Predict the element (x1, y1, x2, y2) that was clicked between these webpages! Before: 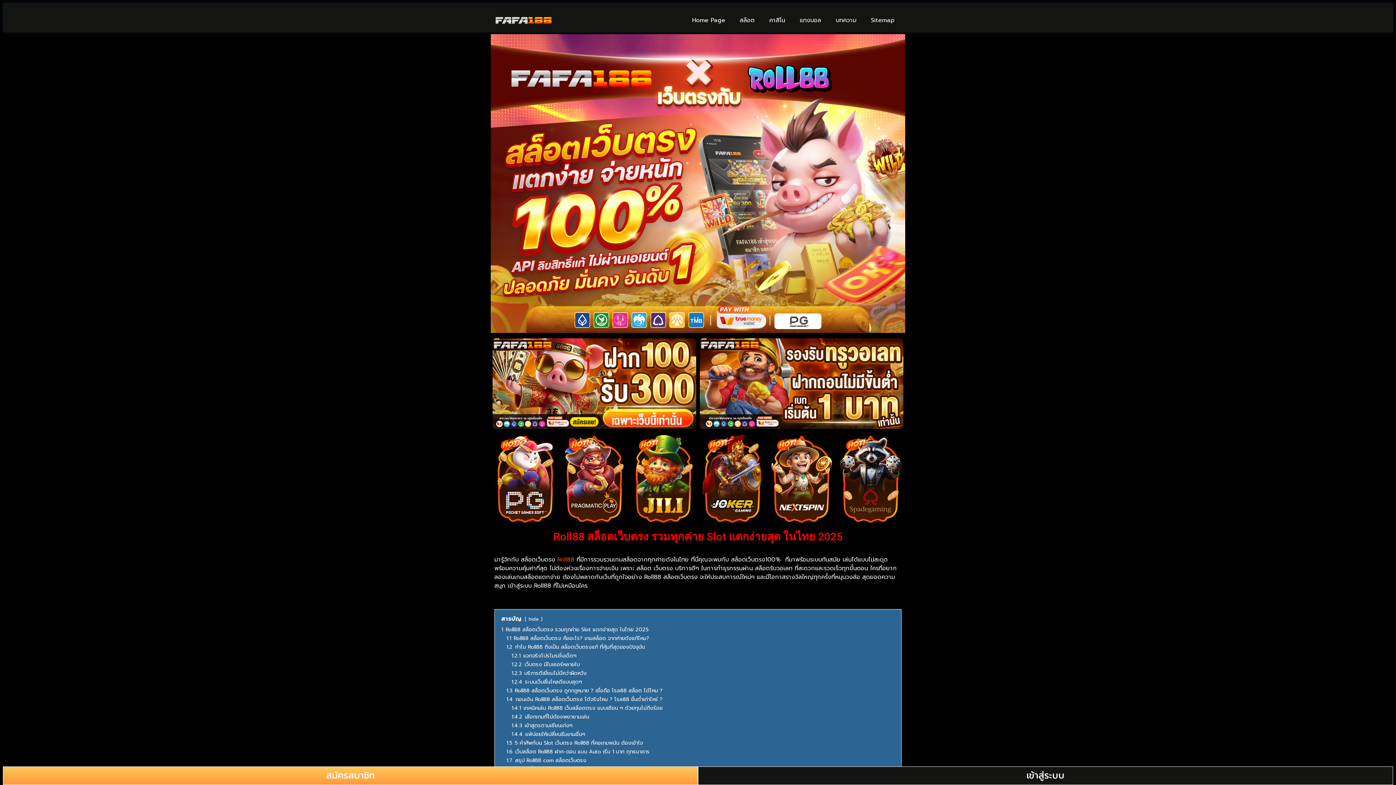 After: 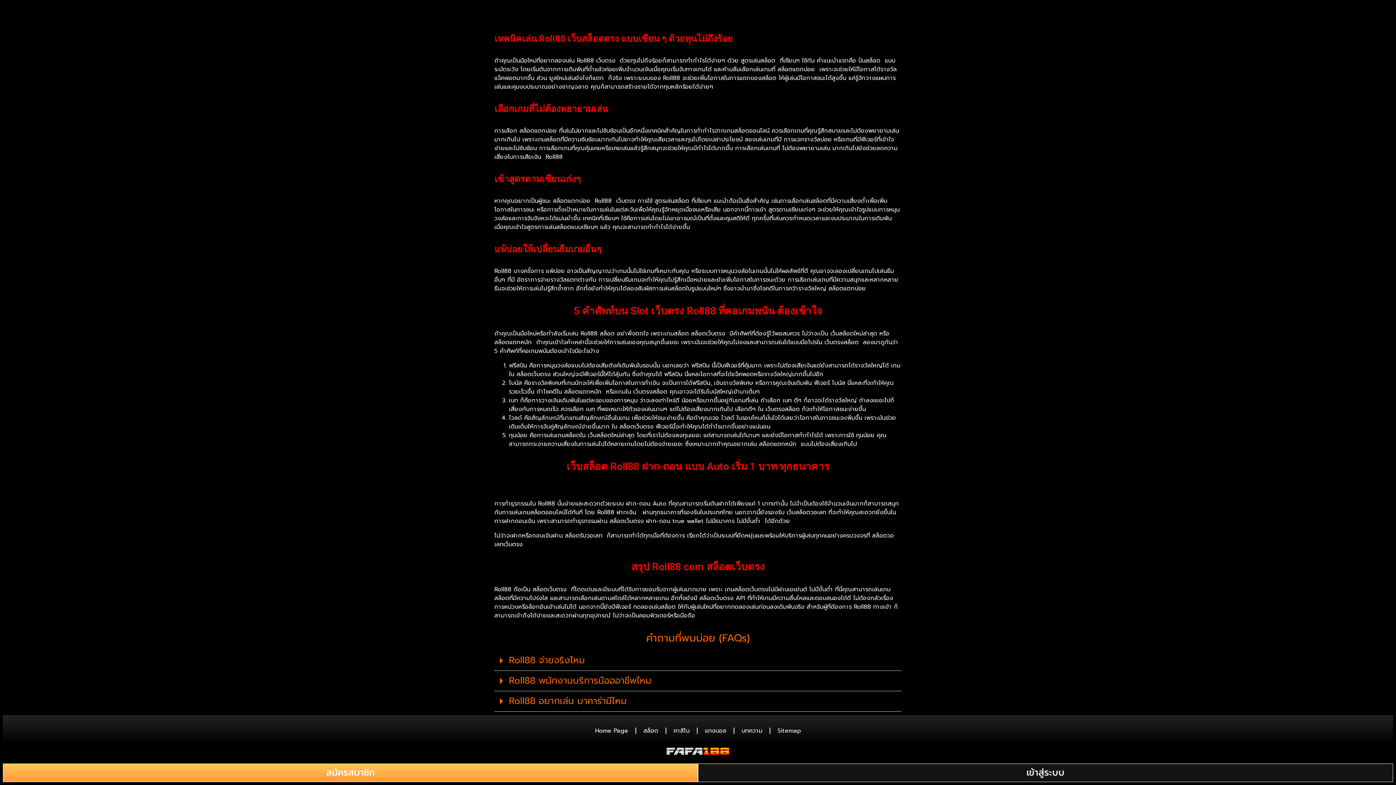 Action: label: 1.4.4 แพ้บ่อยให้เปลี่ยนธีมเกมอื่นๆ bbox: (511, 730, 585, 738)